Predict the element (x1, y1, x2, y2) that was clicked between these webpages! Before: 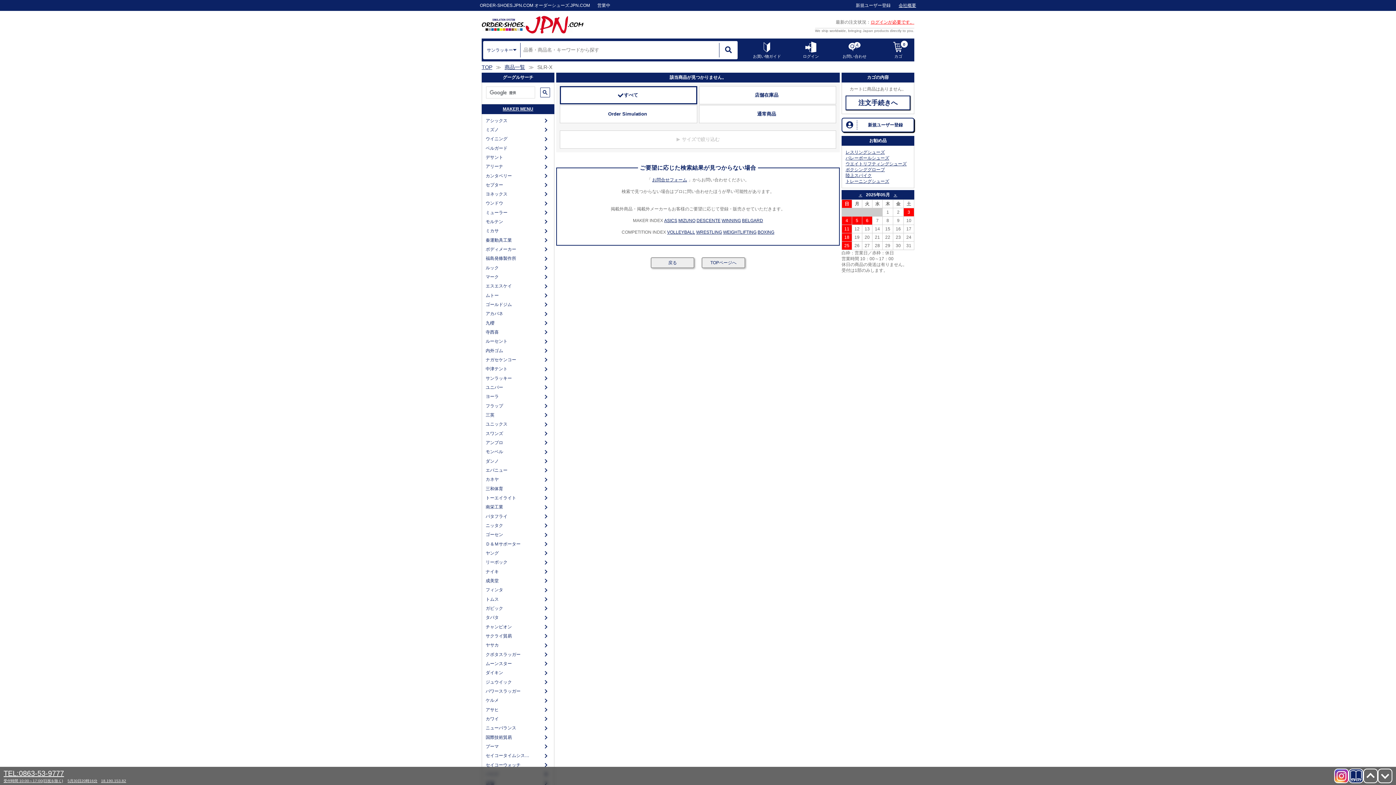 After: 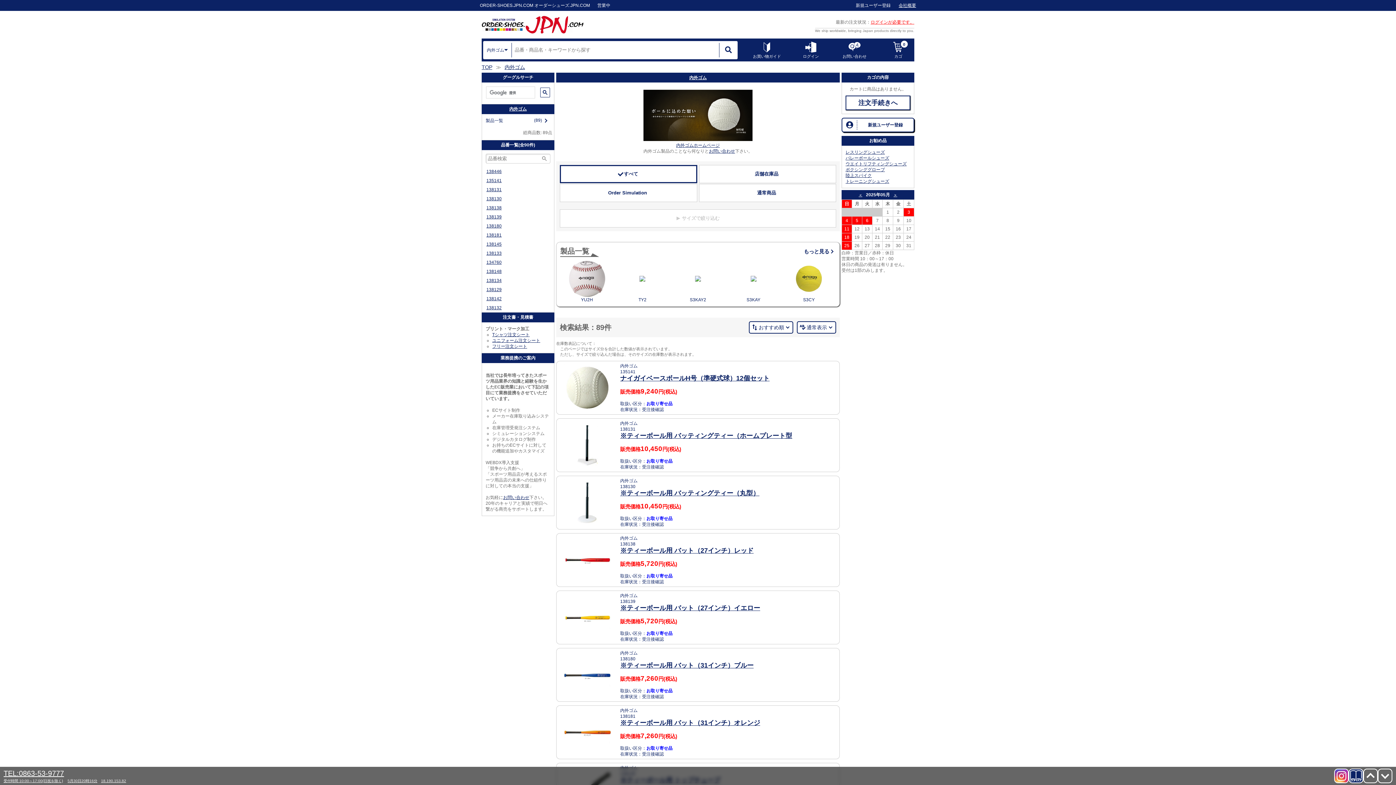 Action: bbox: (484, 346, 542, 355) label: 内外ゴム